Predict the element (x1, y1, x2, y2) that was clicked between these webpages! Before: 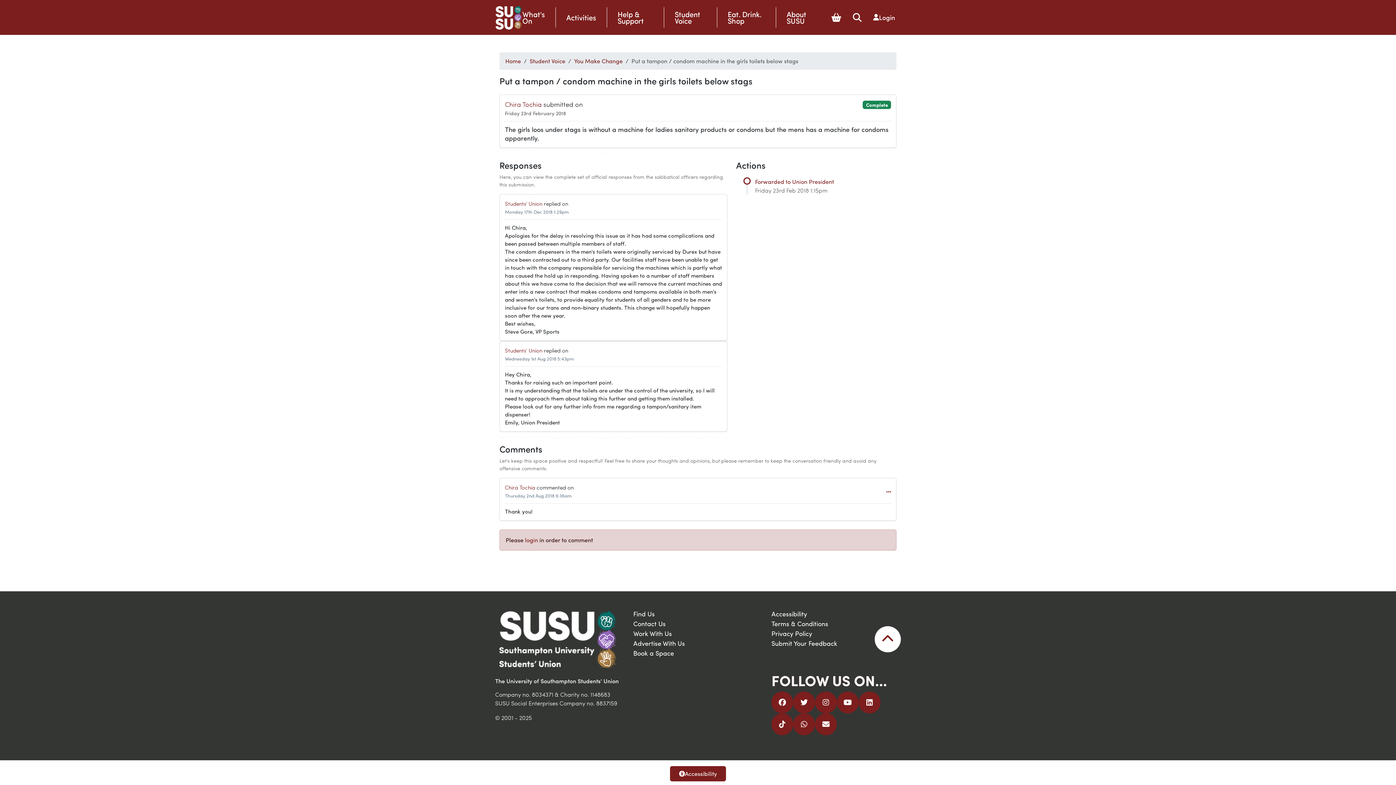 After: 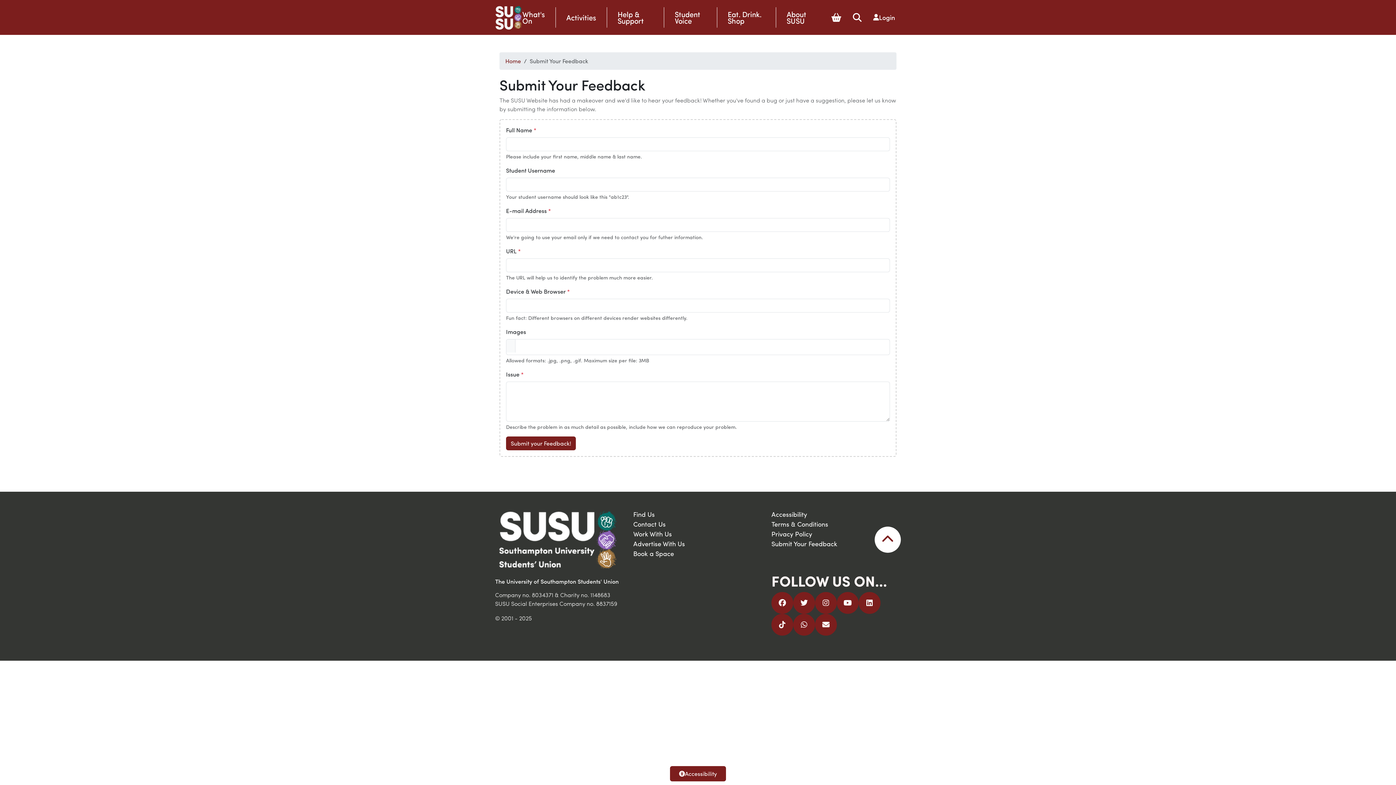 Action: bbox: (771, 638, 837, 648) label: Submit Your Feedback